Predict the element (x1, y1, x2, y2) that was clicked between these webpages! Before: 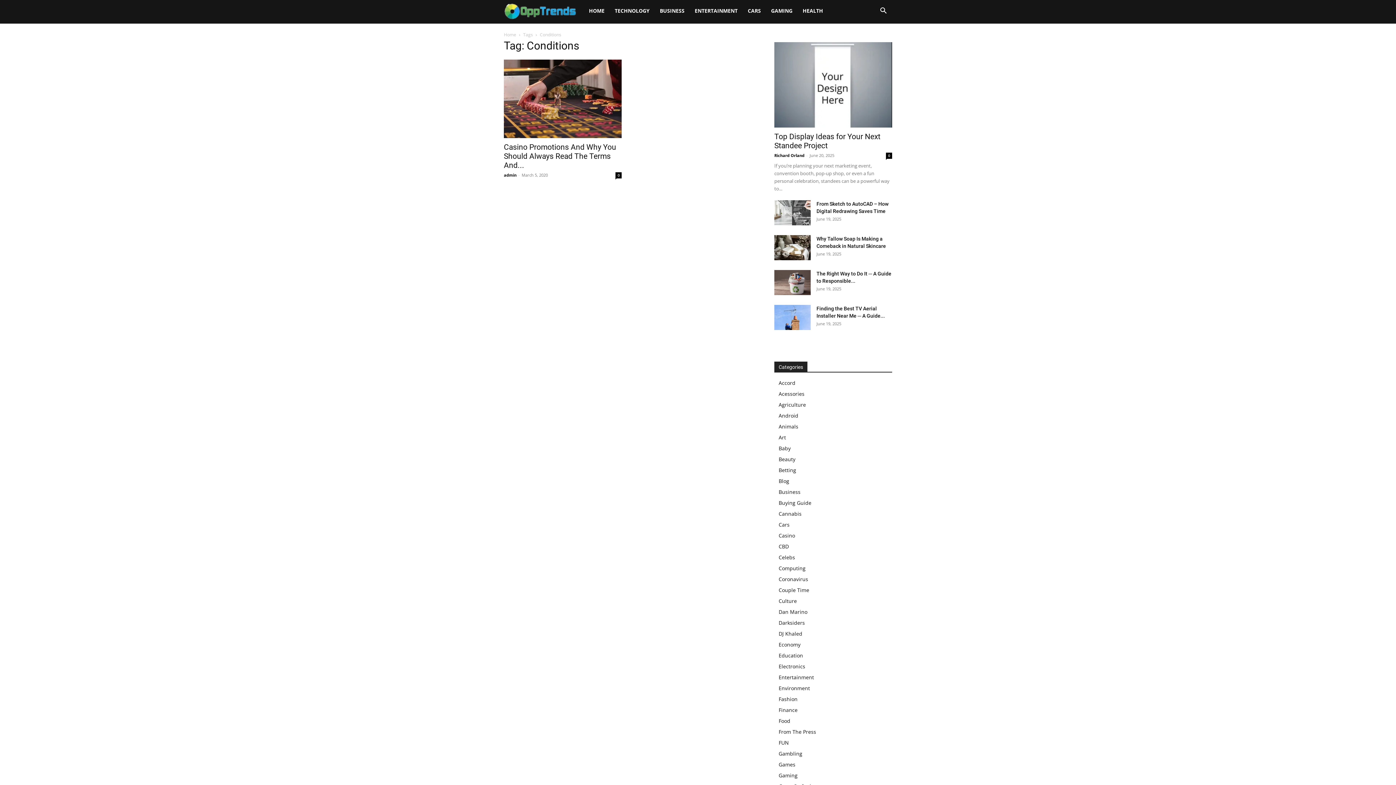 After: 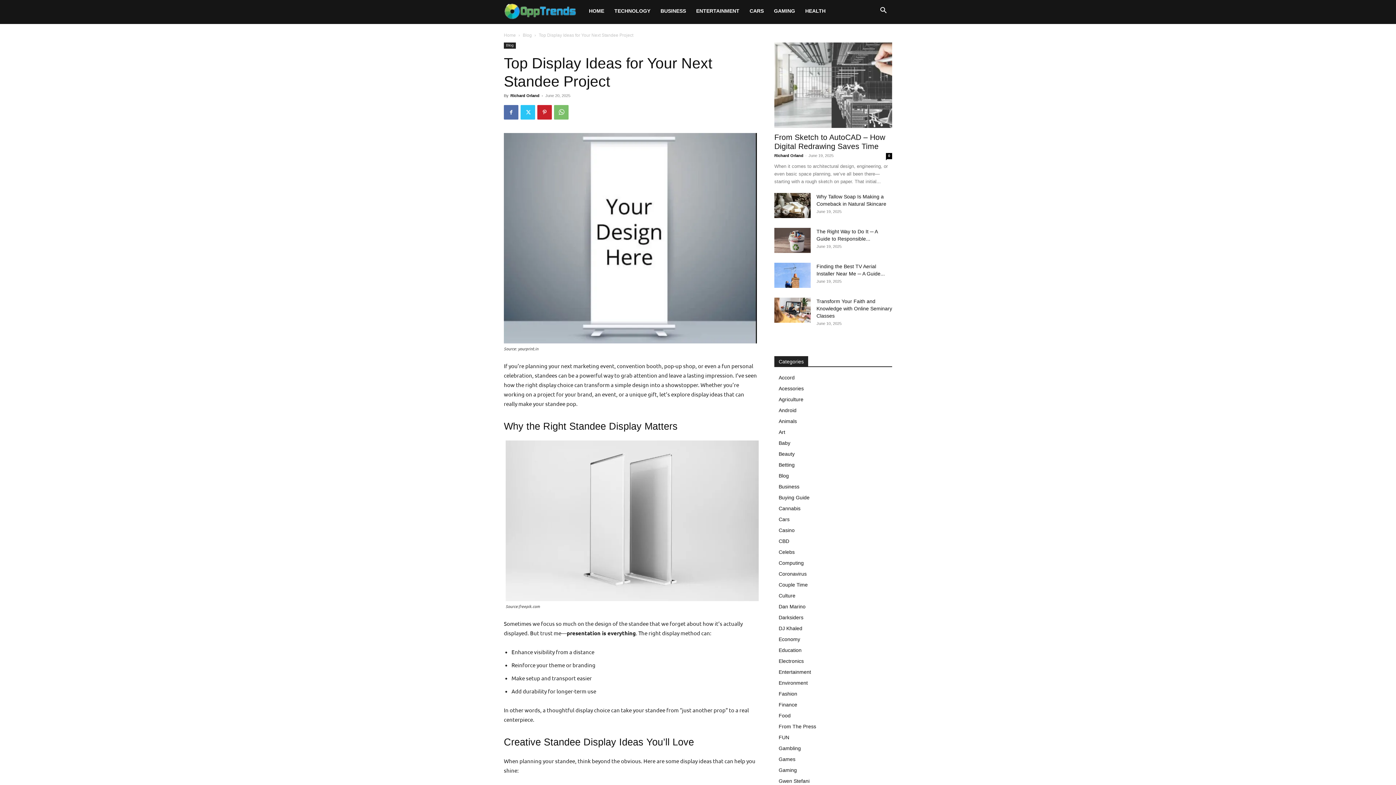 Action: bbox: (886, 152, 892, 158) label: 0